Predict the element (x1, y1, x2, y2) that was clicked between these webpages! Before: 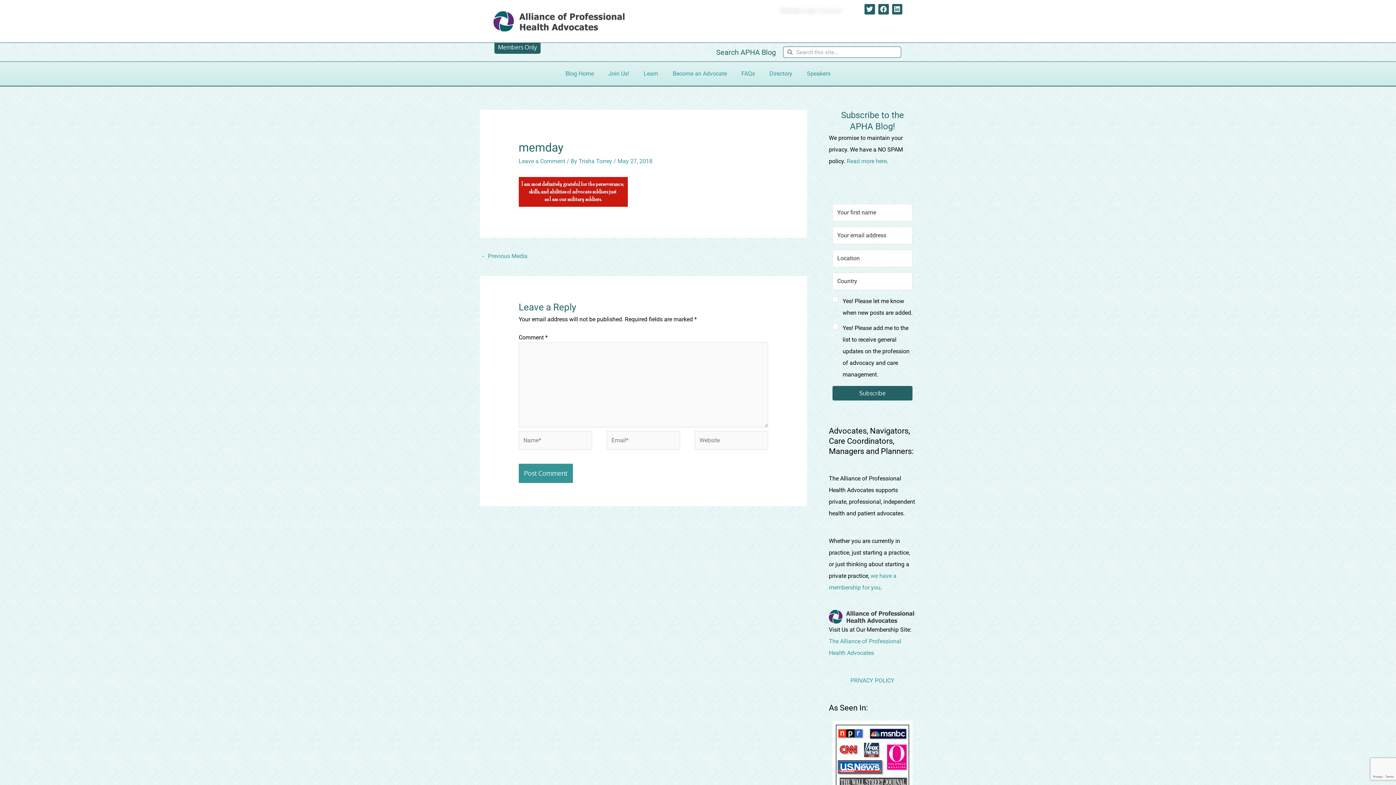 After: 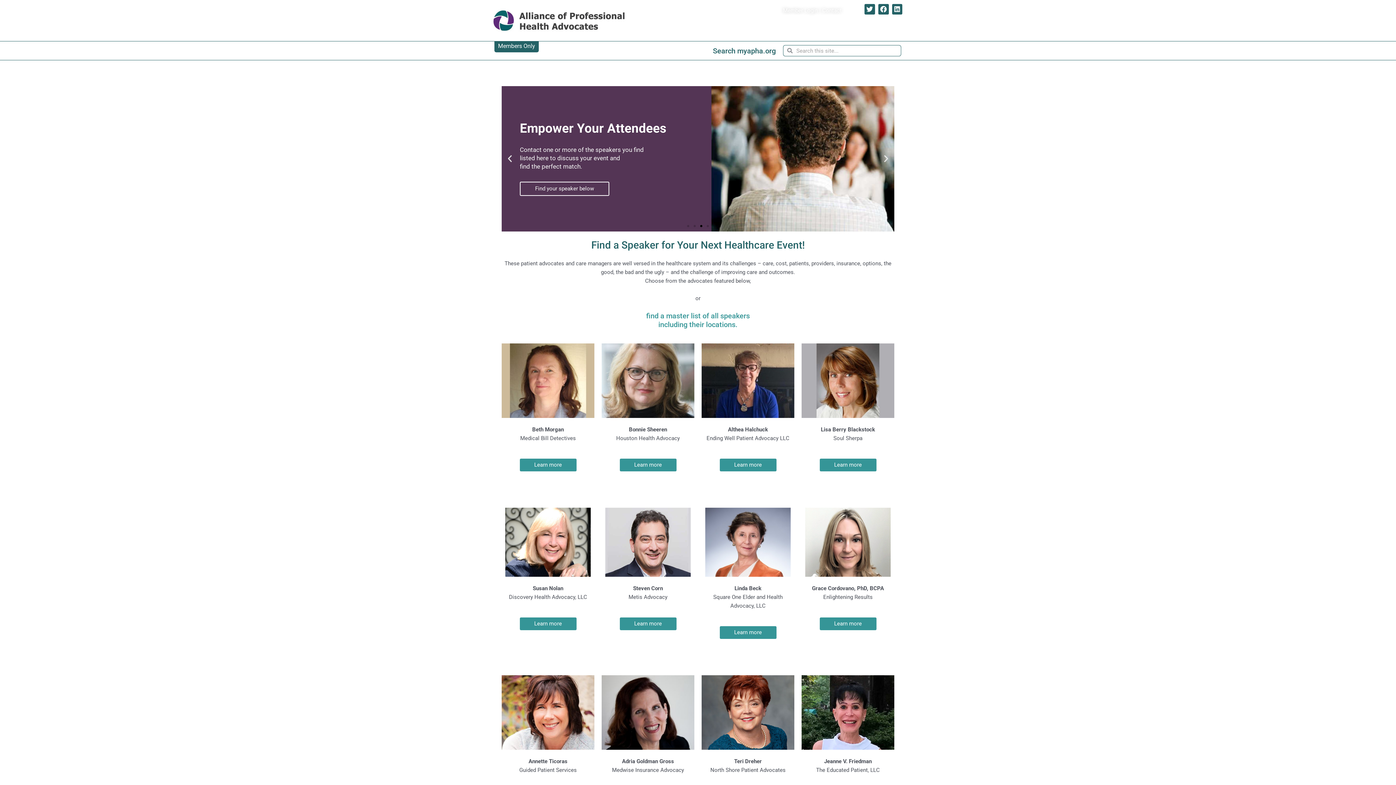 Action: label: Speakers bbox: (799, 65, 838, 82)